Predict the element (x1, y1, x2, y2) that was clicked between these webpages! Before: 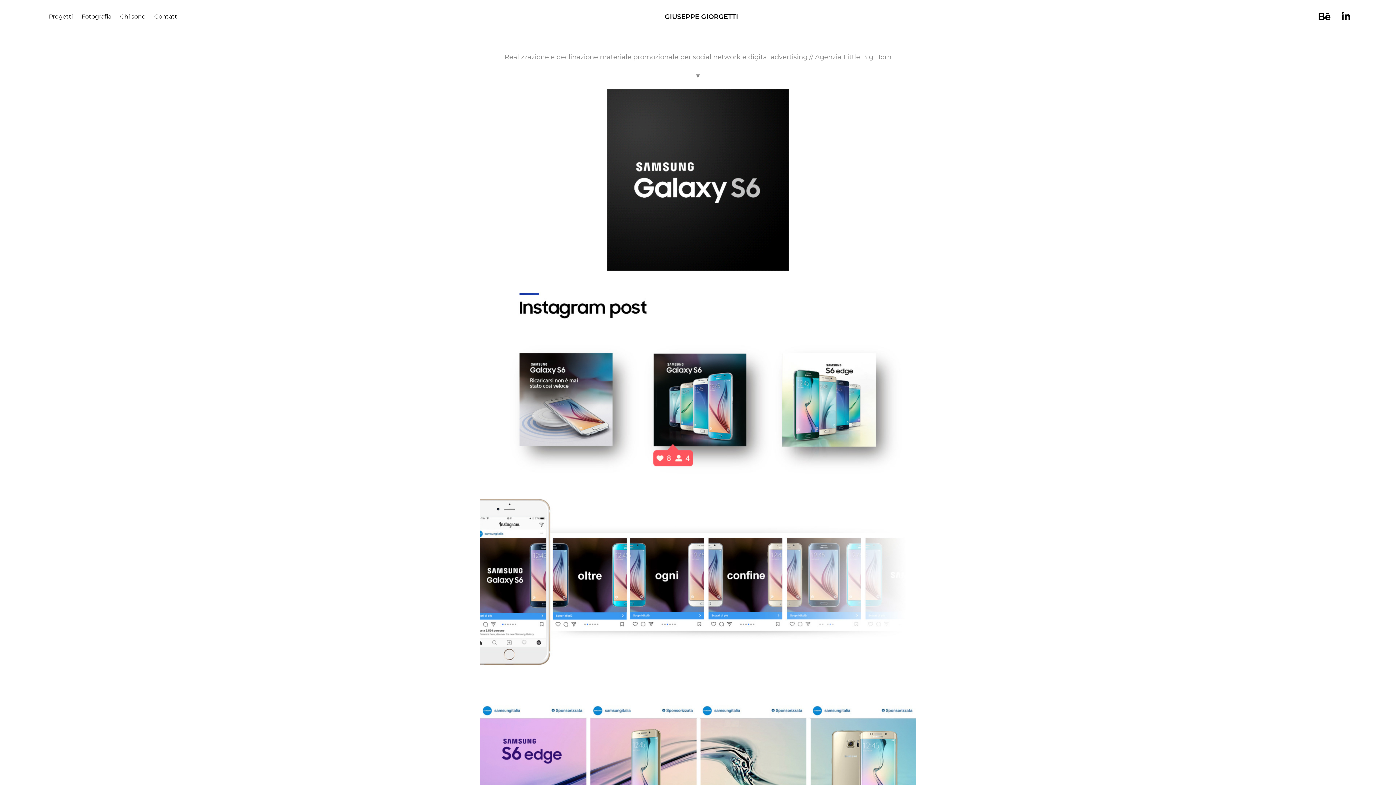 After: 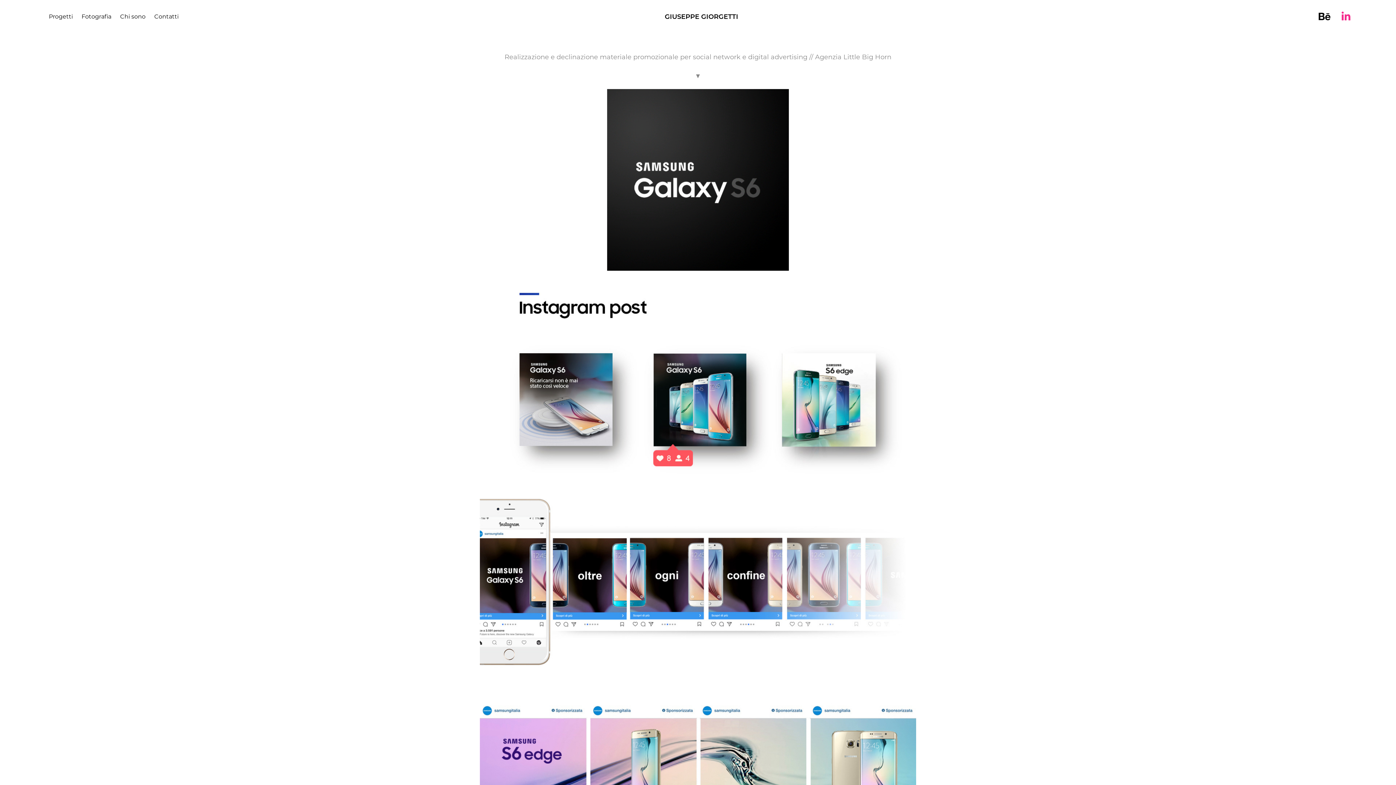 Action: bbox: (1338, 8, 1354, 24)